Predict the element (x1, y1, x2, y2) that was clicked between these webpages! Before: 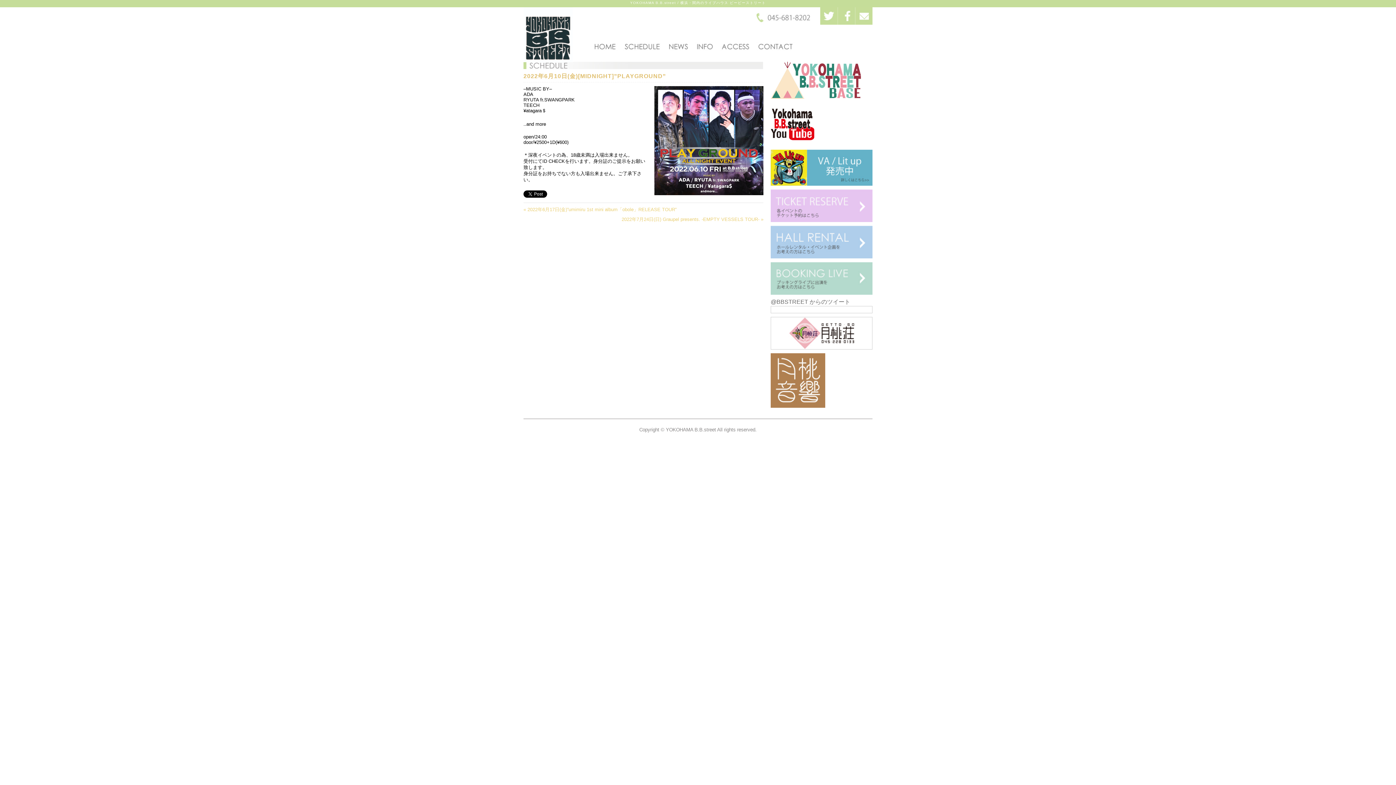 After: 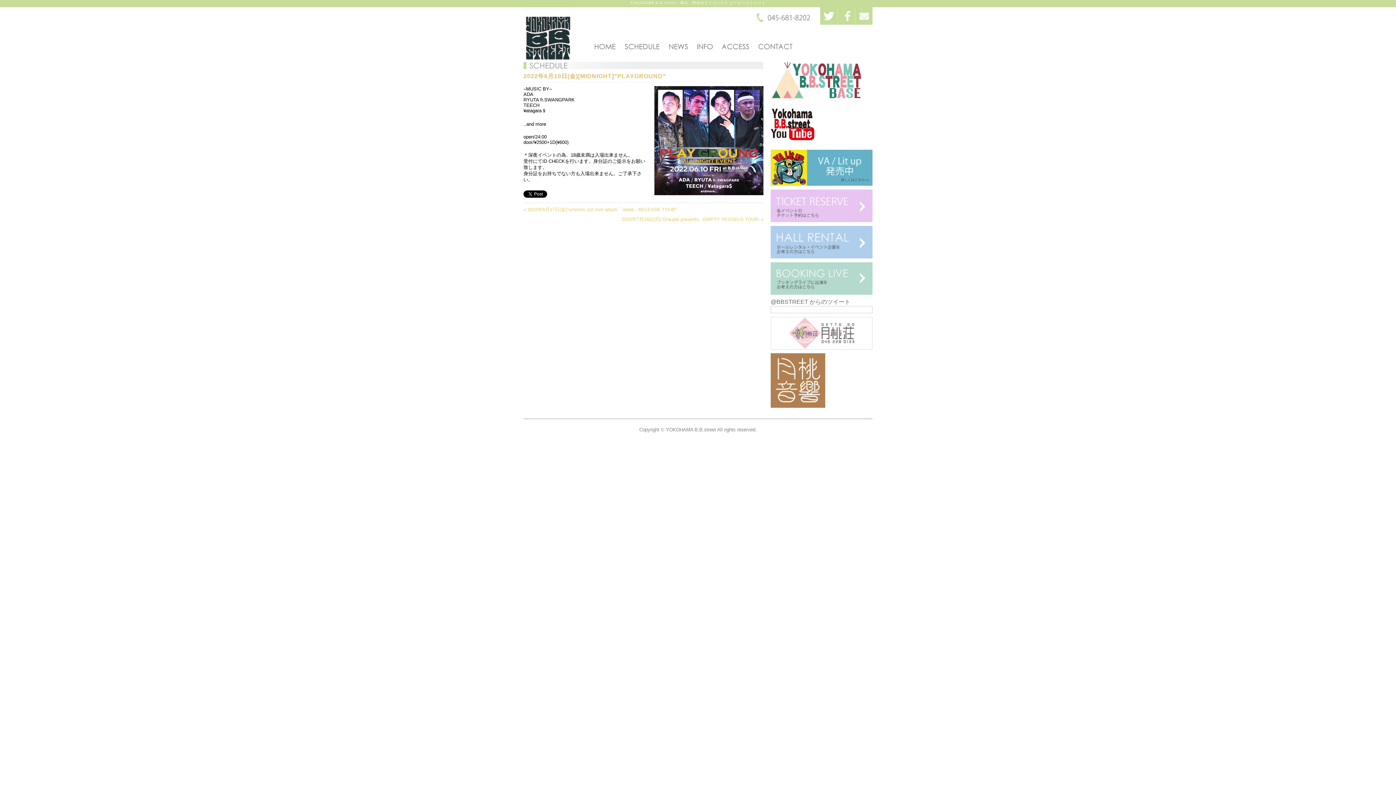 Action: bbox: (770, 317, 872, 323)